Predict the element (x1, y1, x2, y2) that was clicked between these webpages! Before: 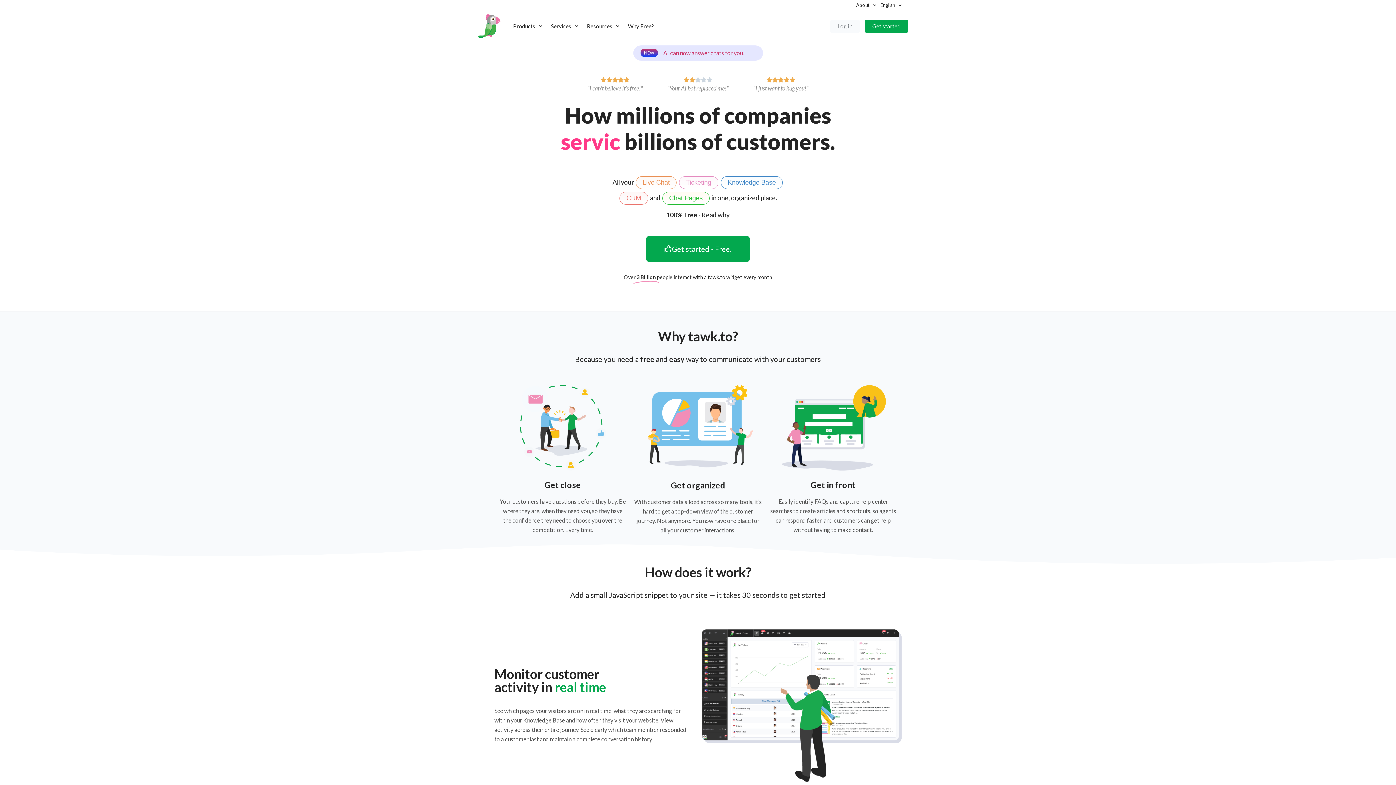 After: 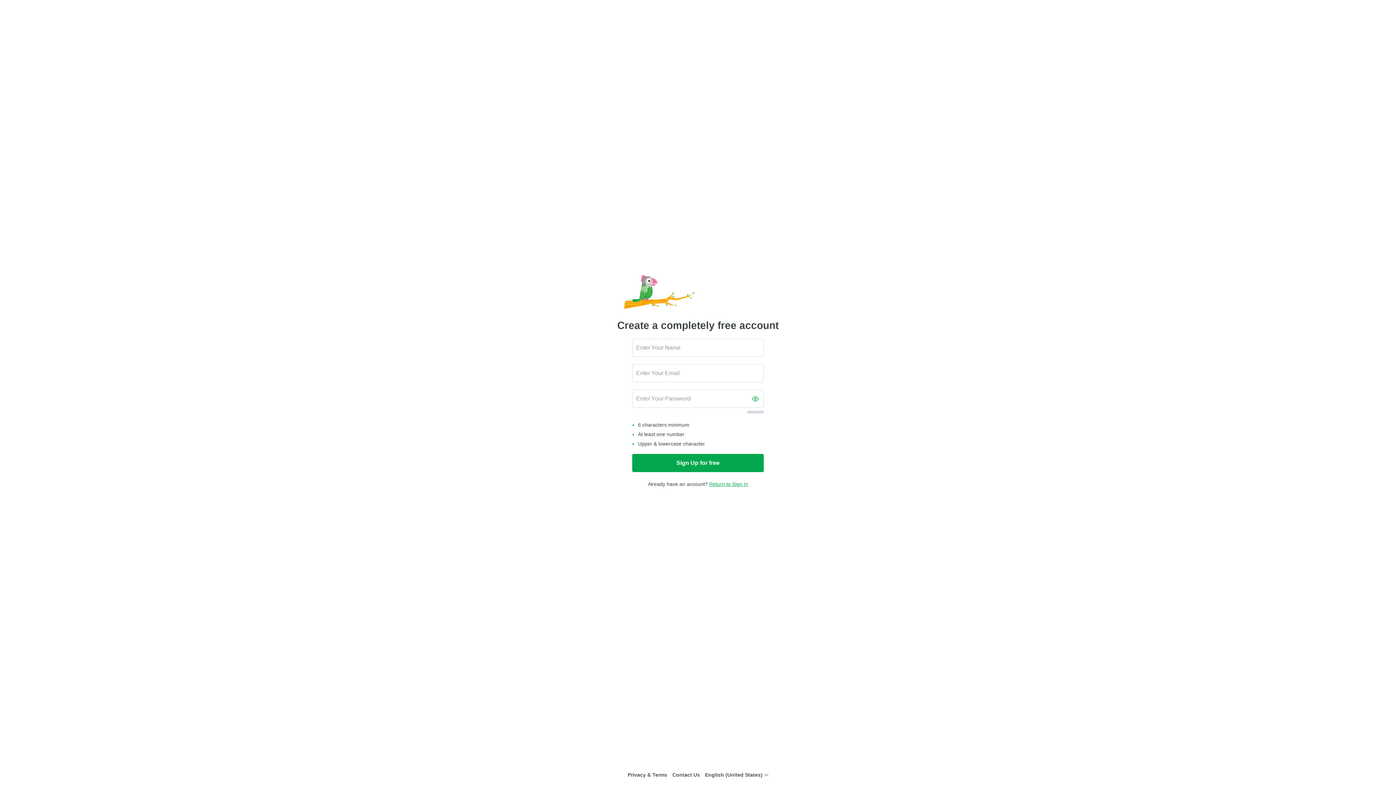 Action: label: Get started bbox: (864, 19, 908, 32)